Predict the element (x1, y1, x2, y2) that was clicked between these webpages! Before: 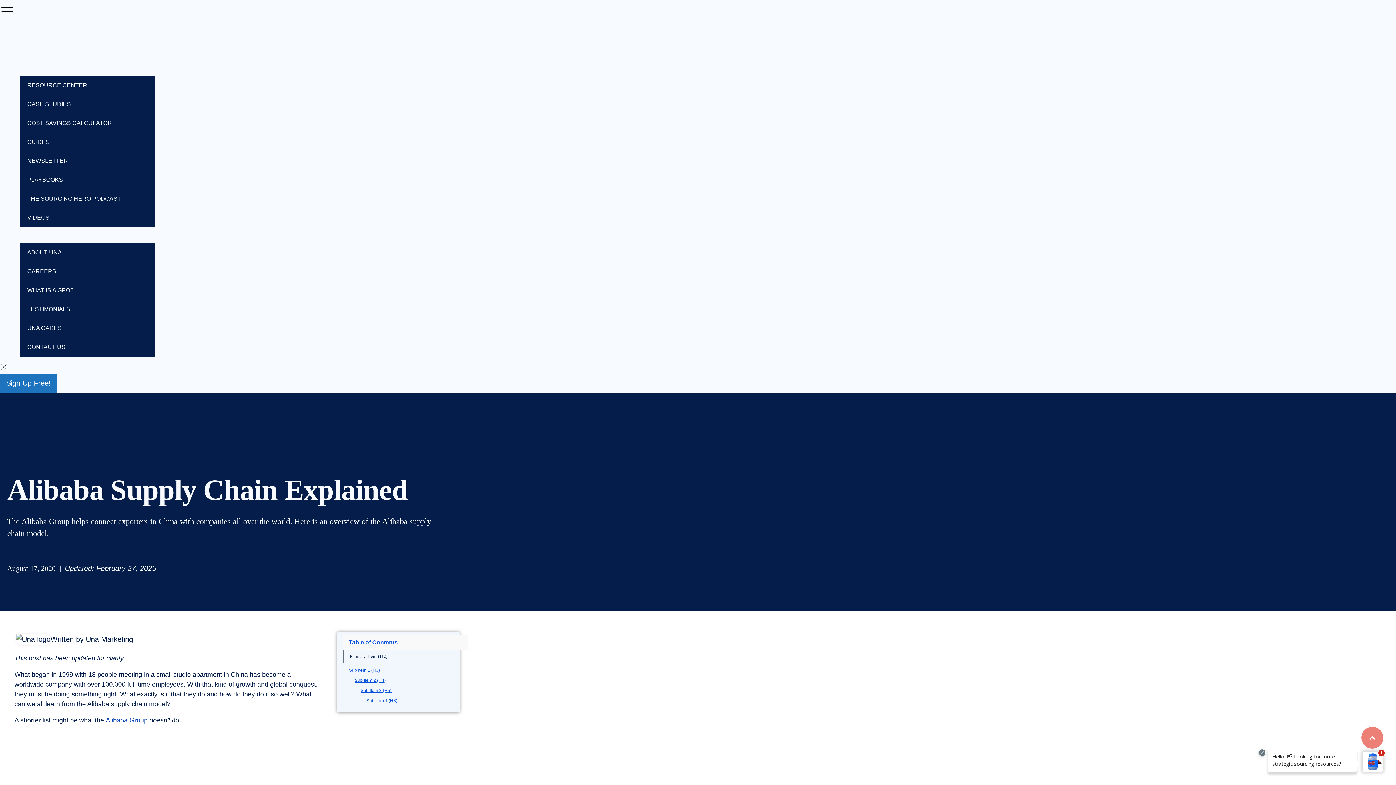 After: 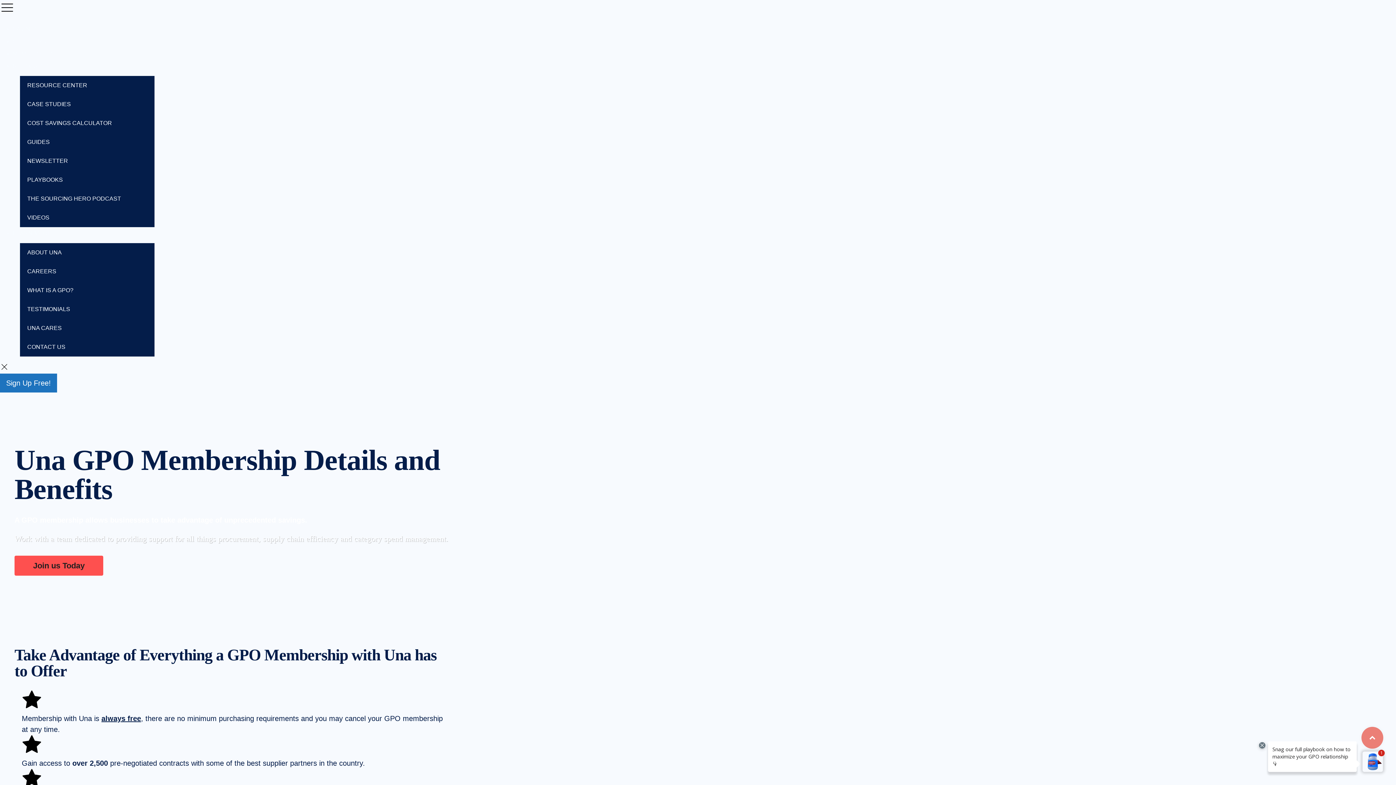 Action: label: MEMBERSHIP bbox: (12, 47, 52, 60)